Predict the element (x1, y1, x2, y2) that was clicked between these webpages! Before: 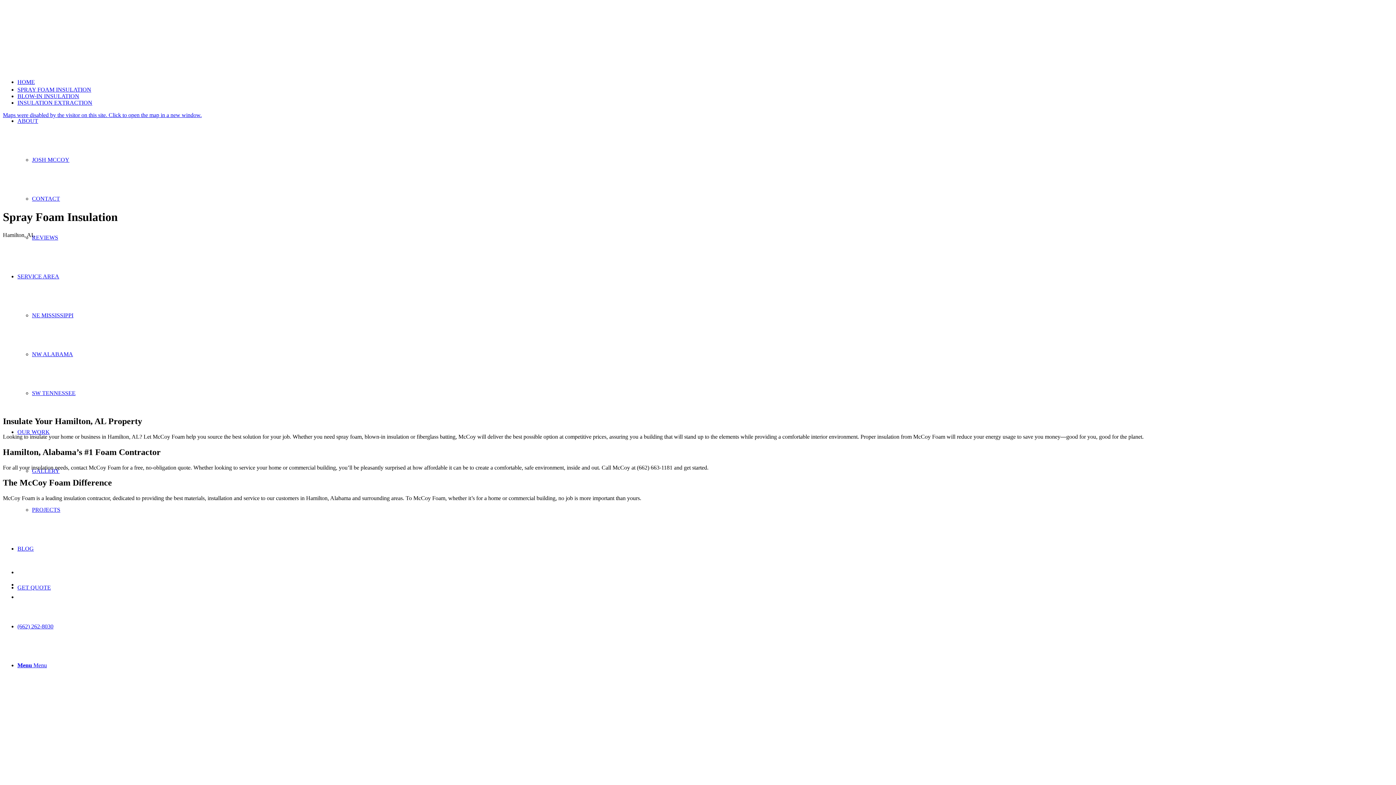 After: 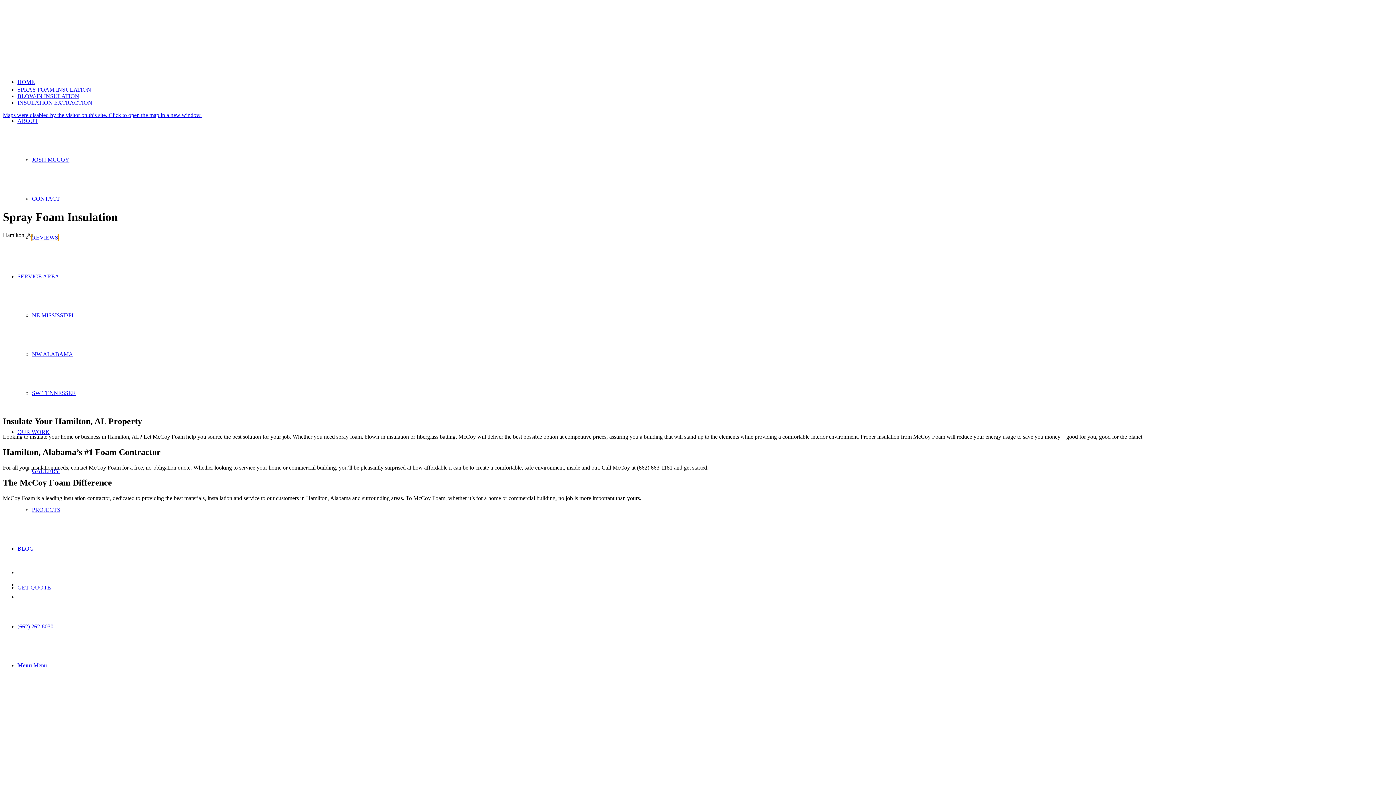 Action: label: REVIEWS bbox: (32, 234, 58, 240)